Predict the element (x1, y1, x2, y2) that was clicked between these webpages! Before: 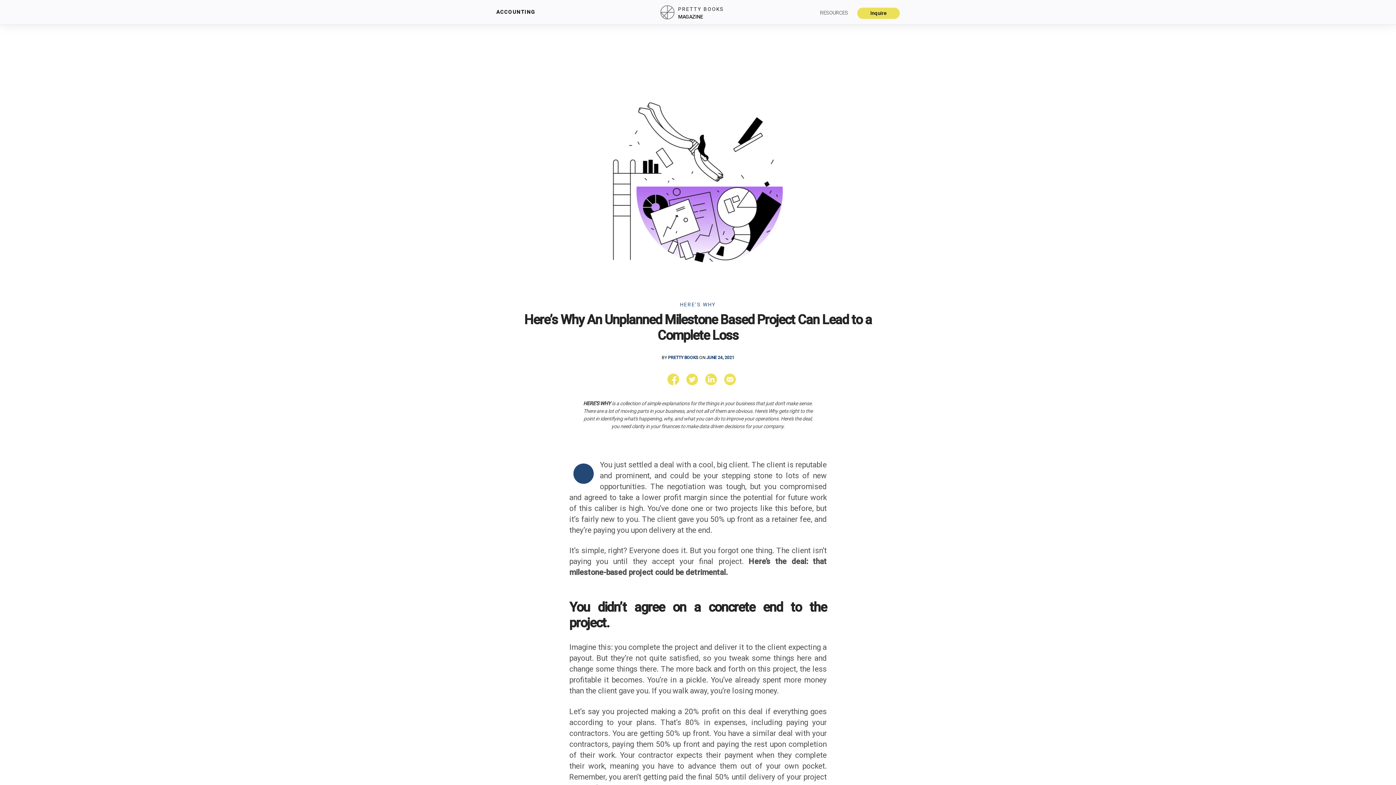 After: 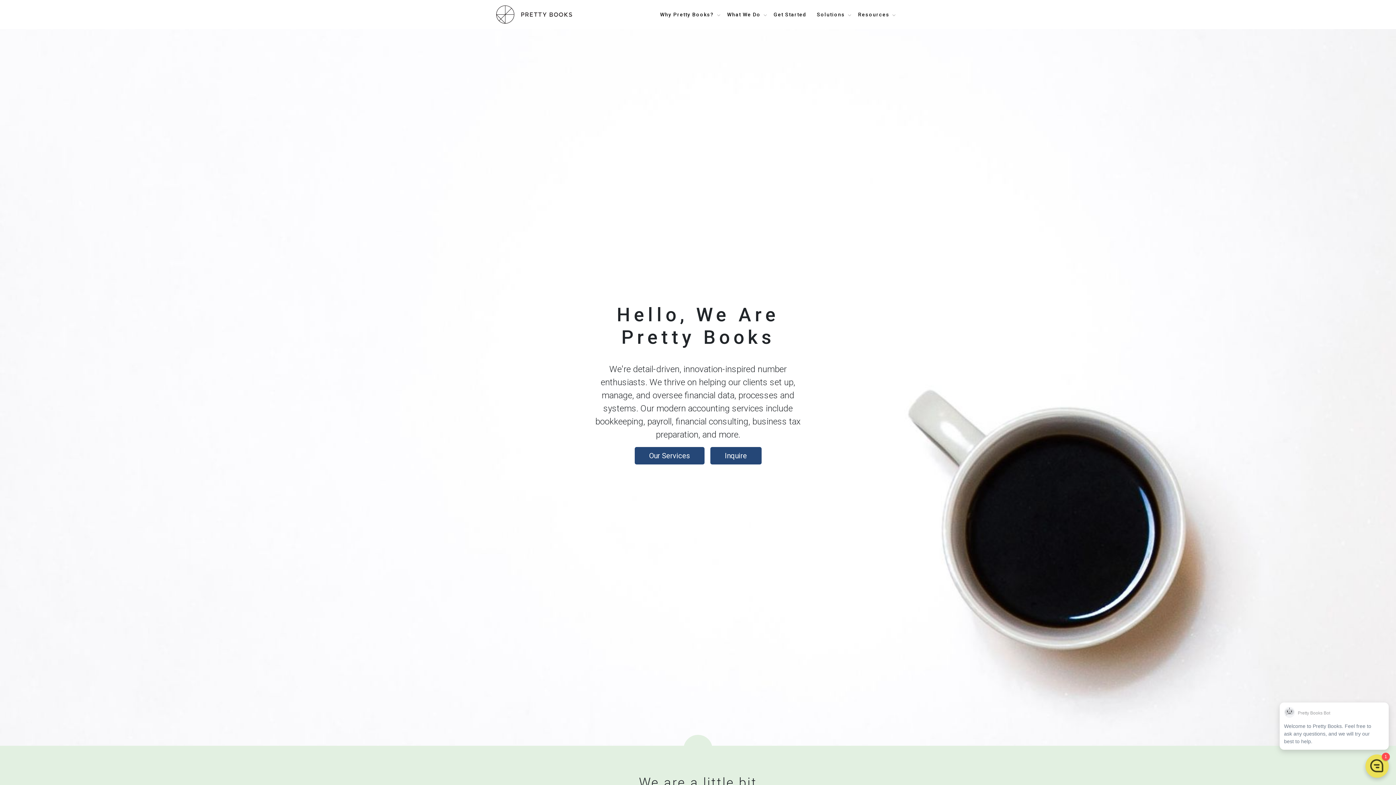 Action: label: ACCOUNTING bbox: (496, 7, 535, 17)